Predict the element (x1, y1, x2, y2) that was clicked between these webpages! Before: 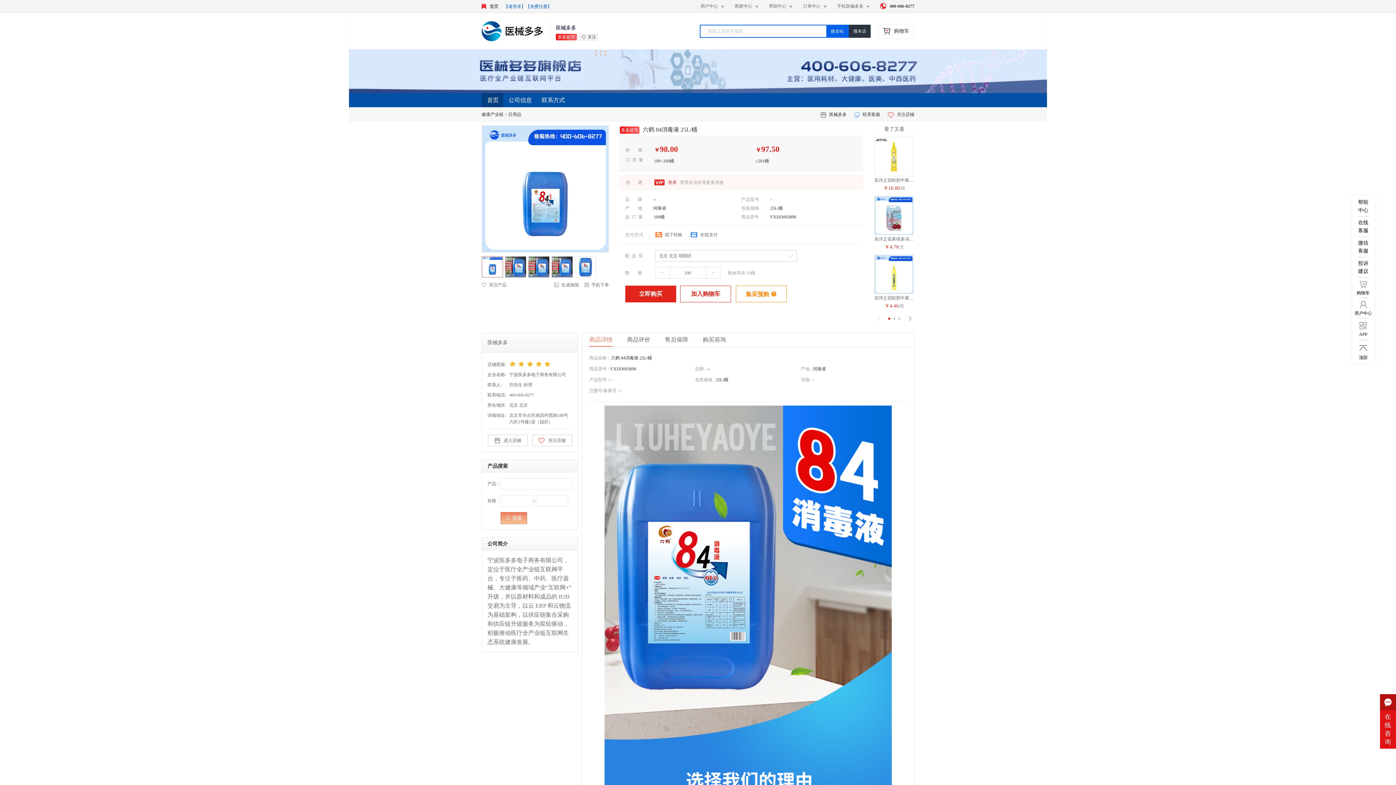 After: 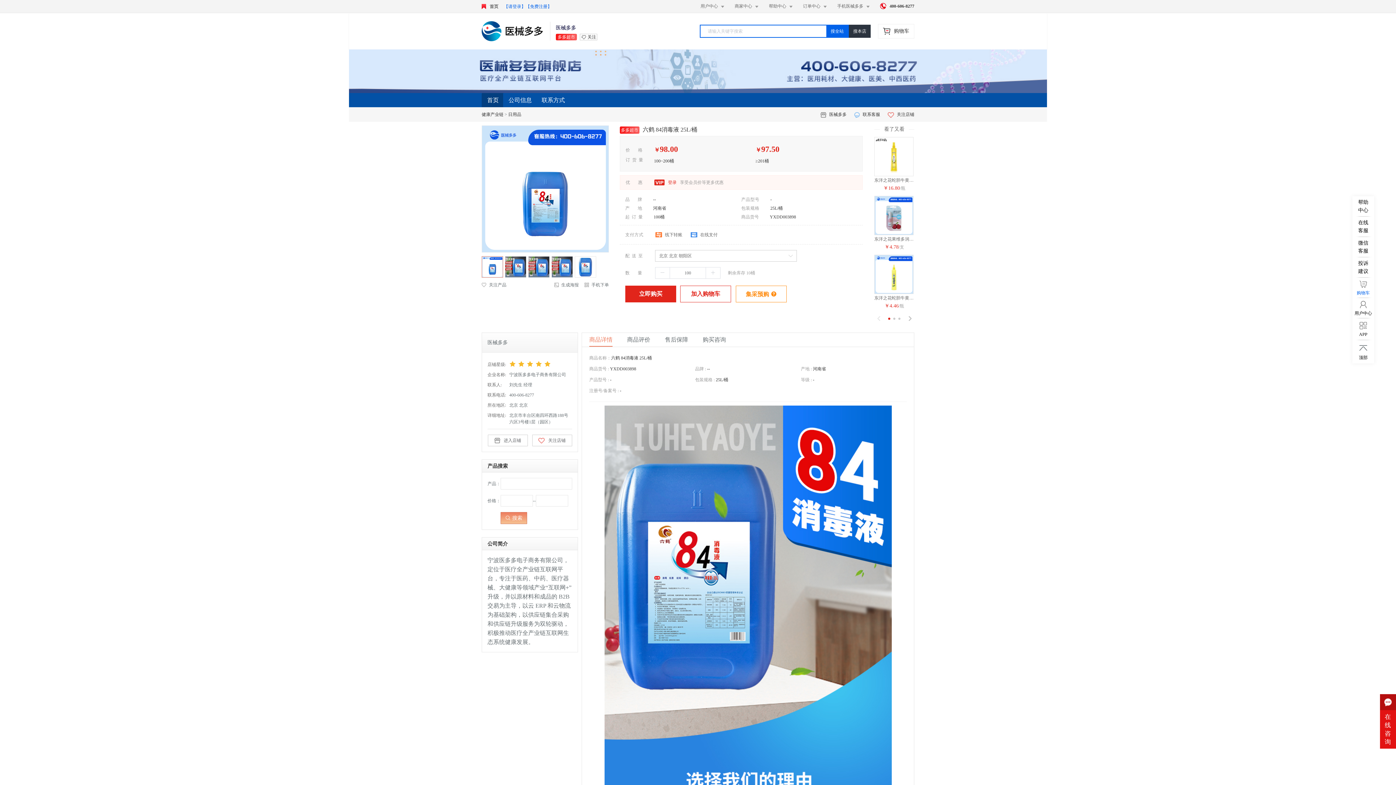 Action: label: 购物车 bbox: (1357, 280, 1370, 295)